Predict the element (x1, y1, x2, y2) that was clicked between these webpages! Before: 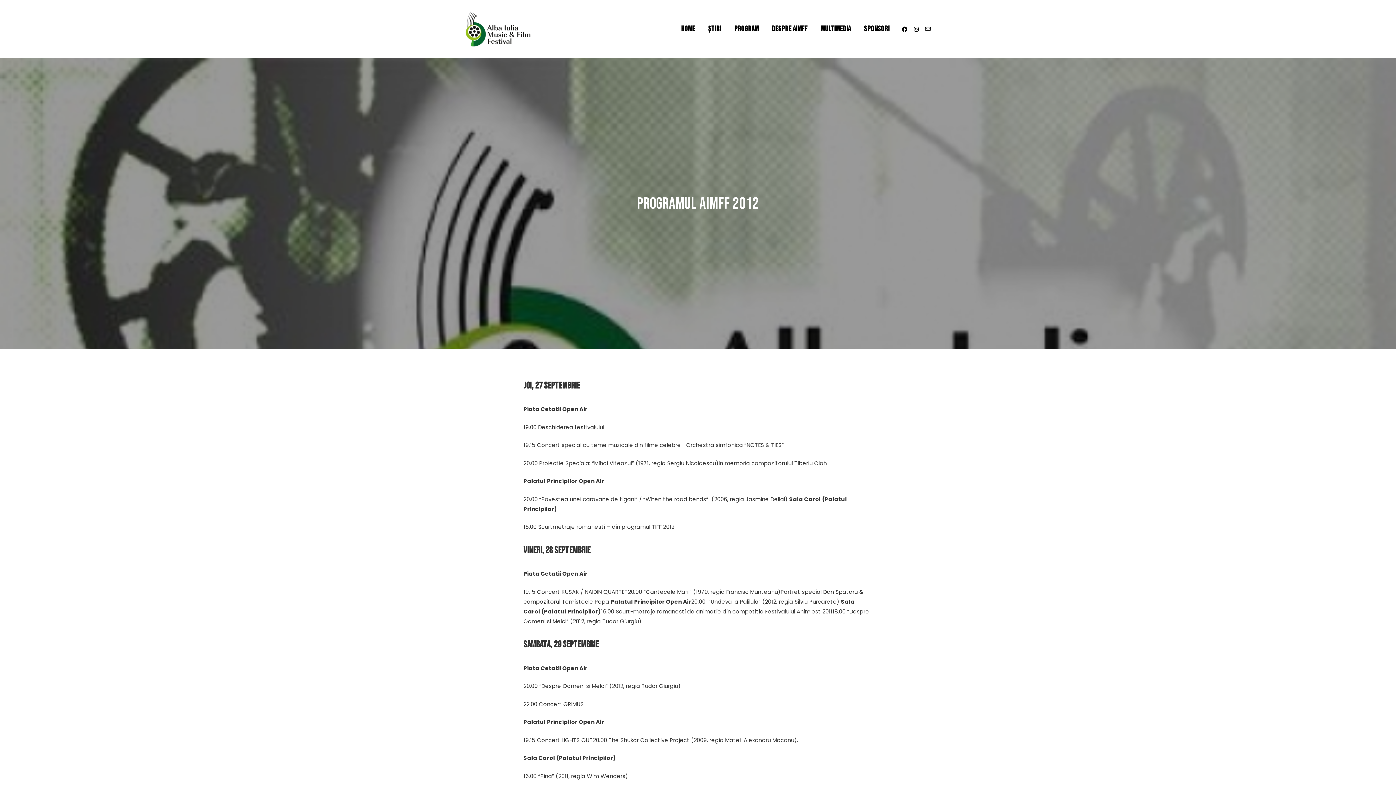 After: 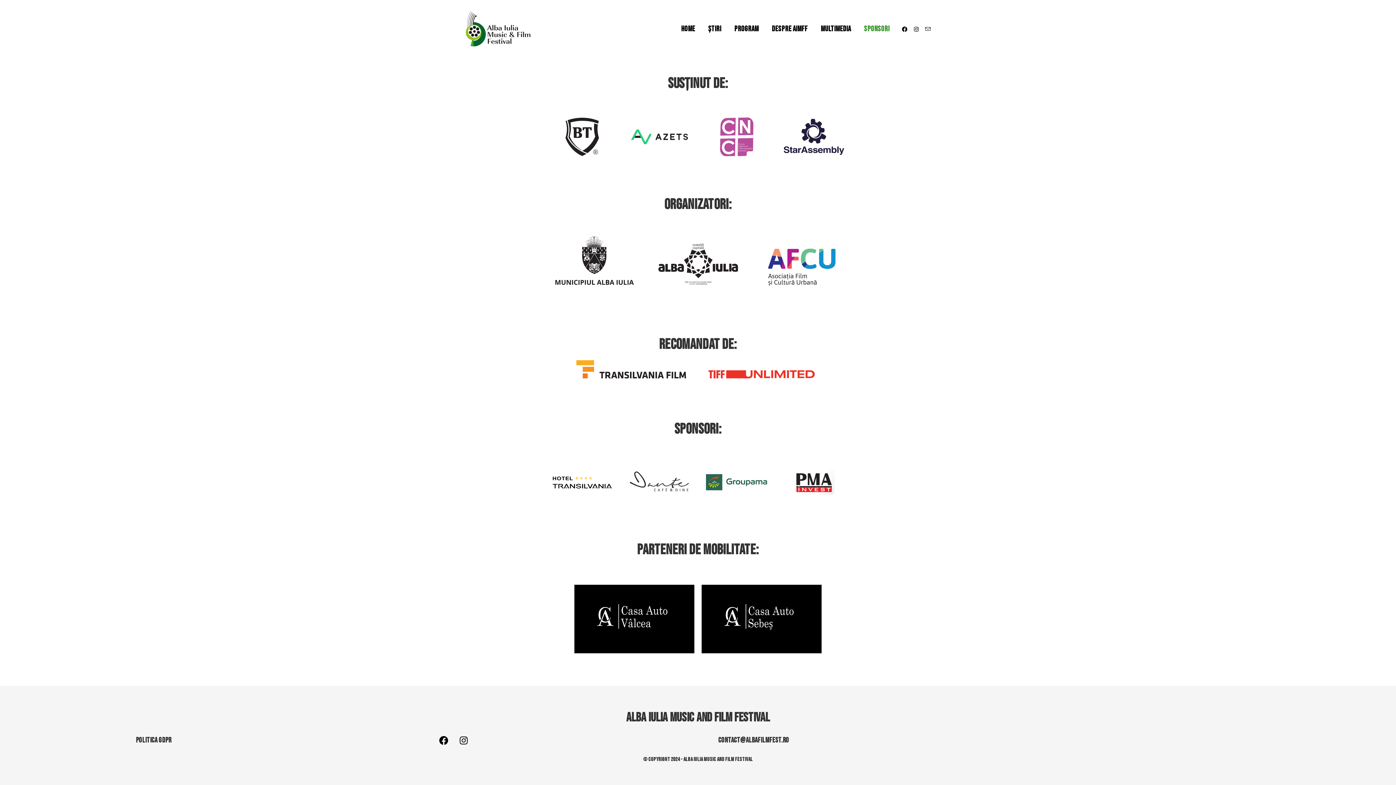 Action: label: SPONSORI bbox: (857, 0, 896, 58)